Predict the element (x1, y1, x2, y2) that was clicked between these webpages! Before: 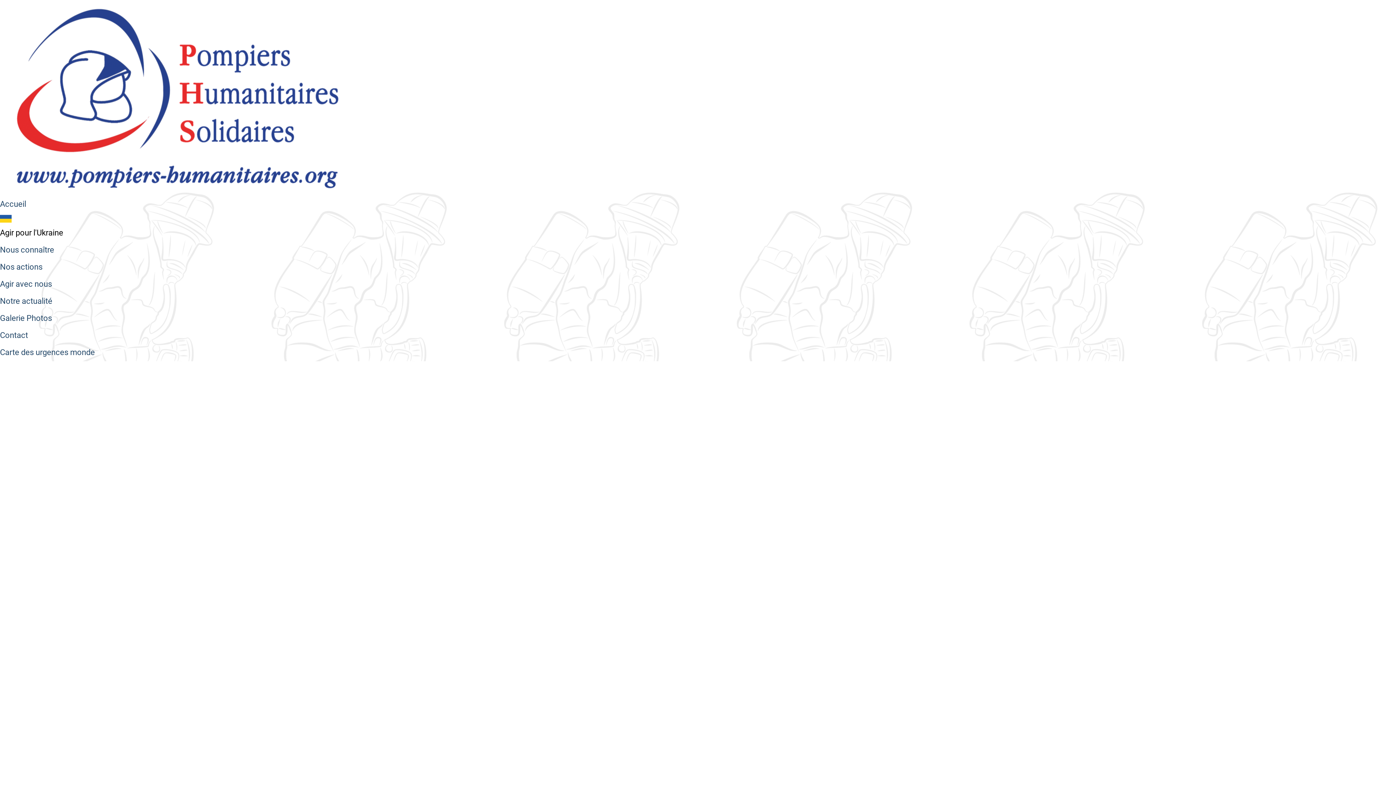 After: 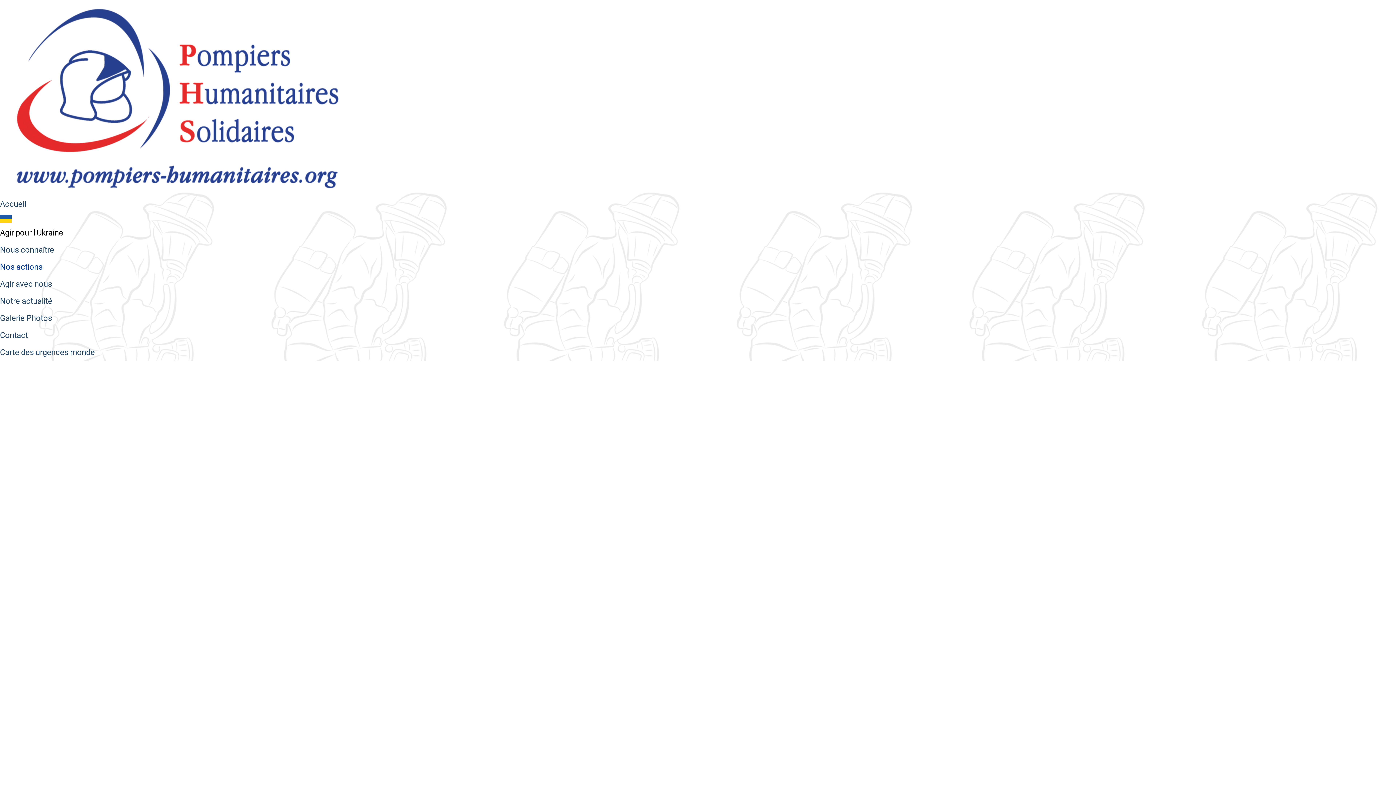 Action: label: Nos actions bbox: (0, 258, 1396, 276)